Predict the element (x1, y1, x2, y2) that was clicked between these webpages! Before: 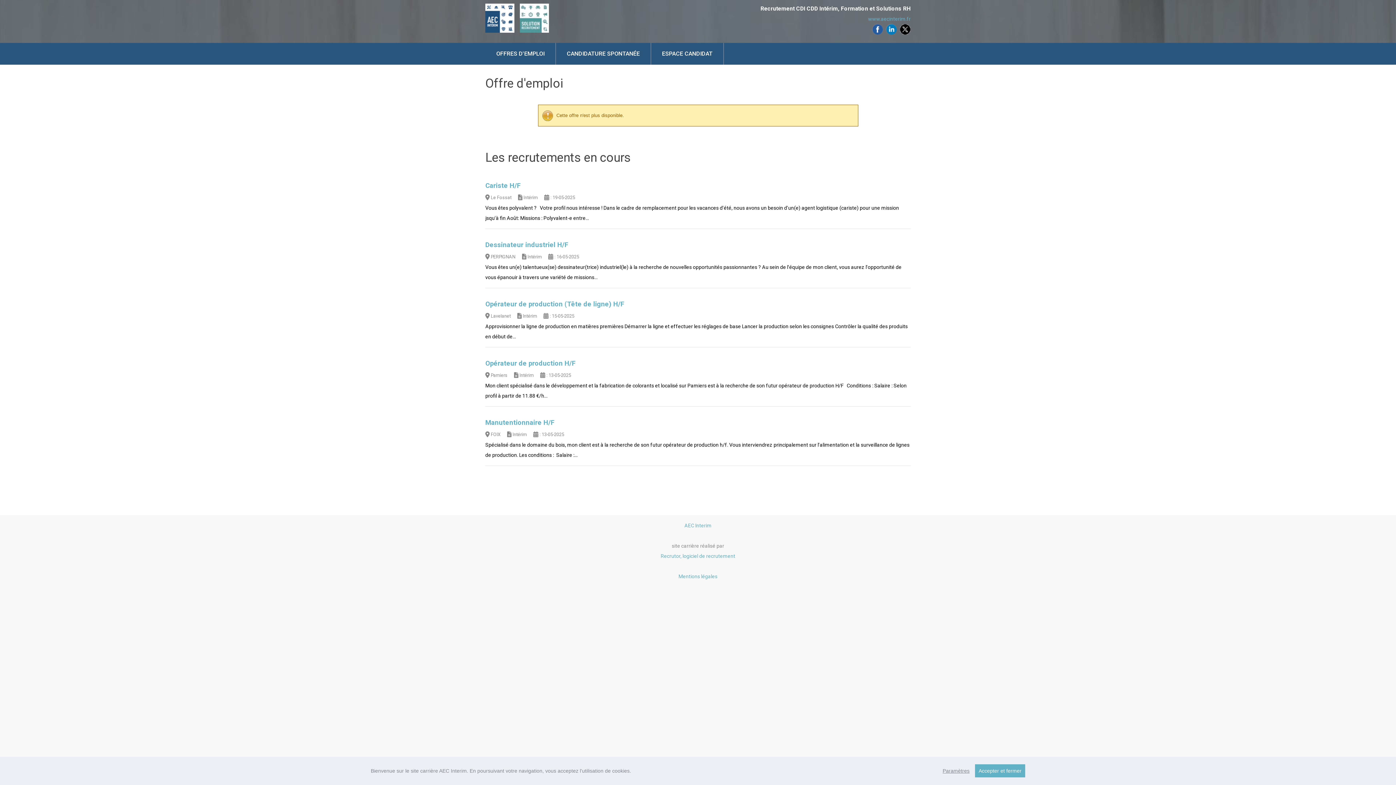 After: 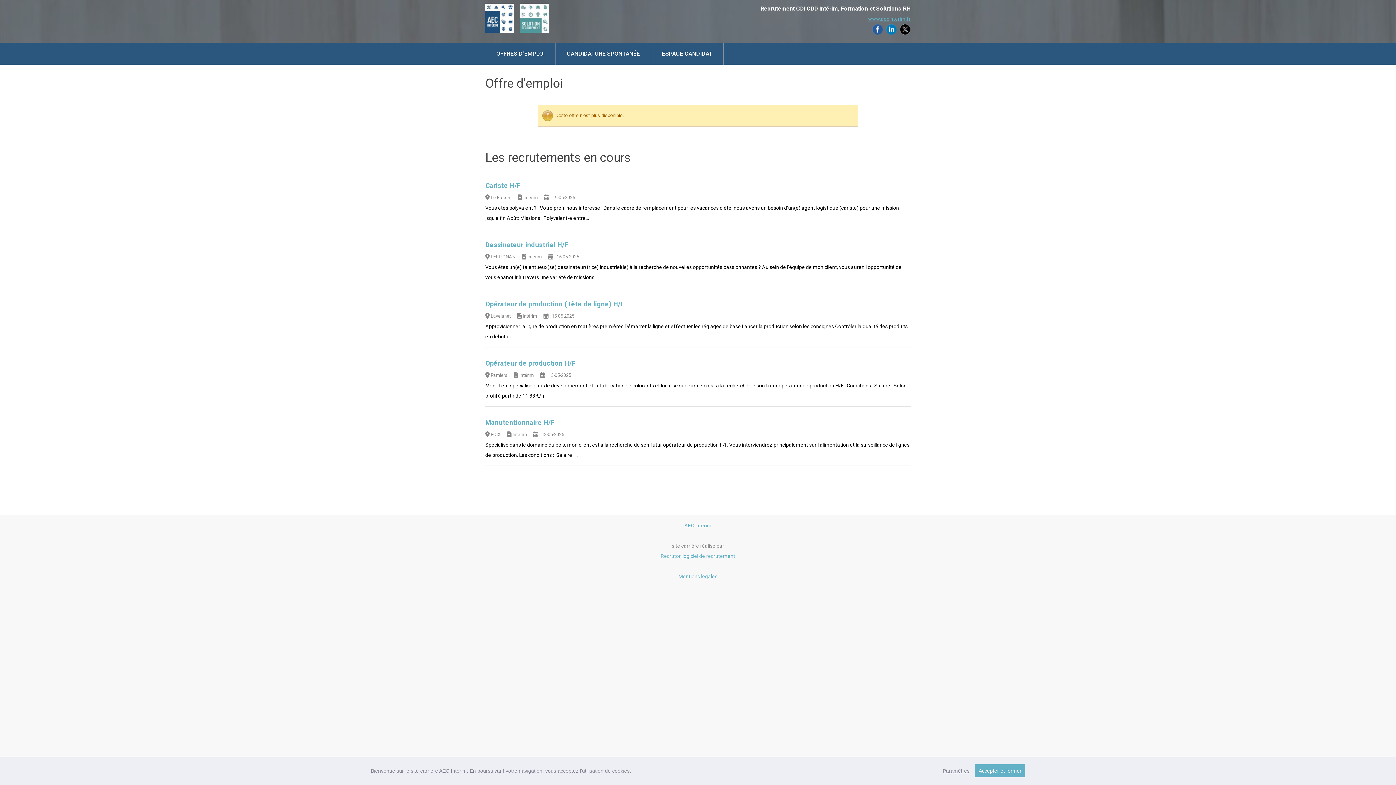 Action: label: www.aecinterim.fr bbox: (868, 16, 910, 21)